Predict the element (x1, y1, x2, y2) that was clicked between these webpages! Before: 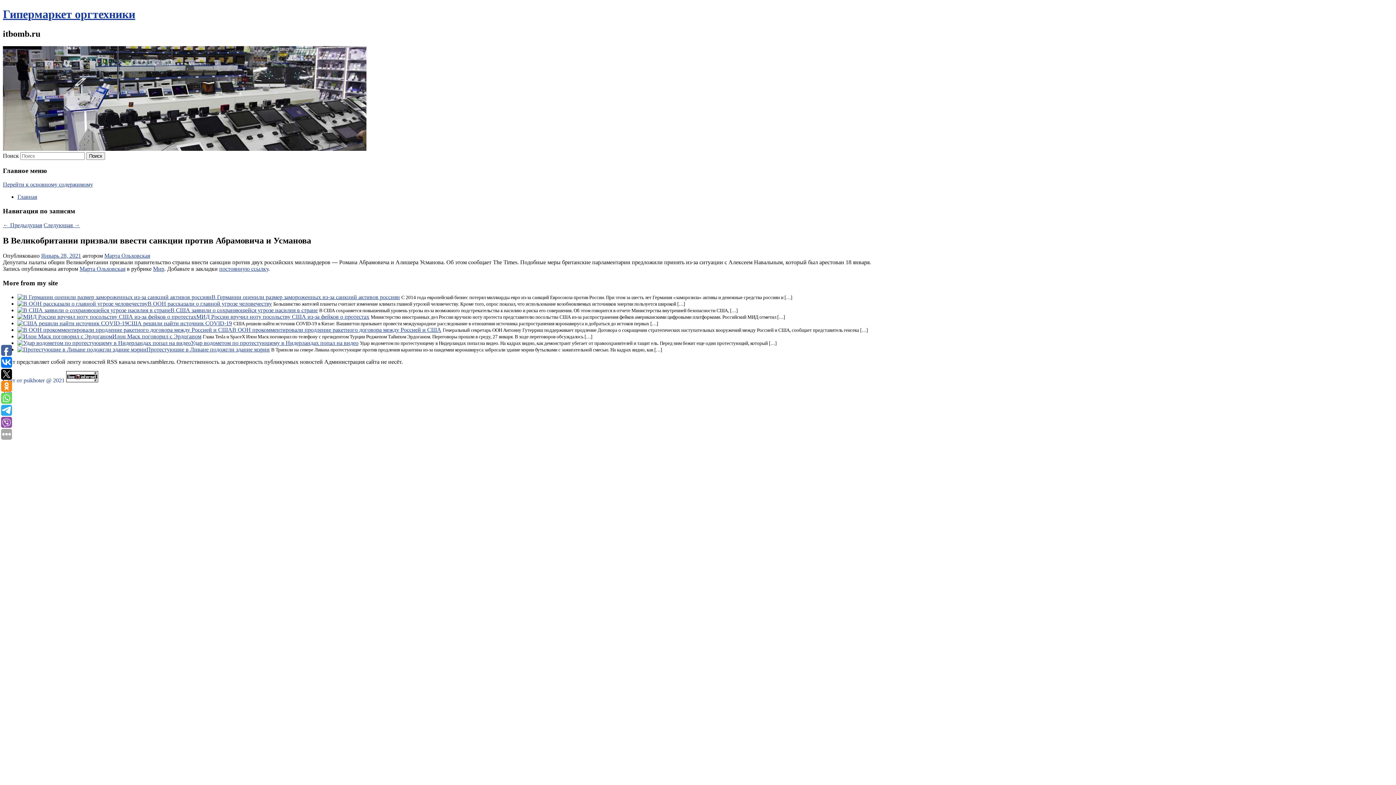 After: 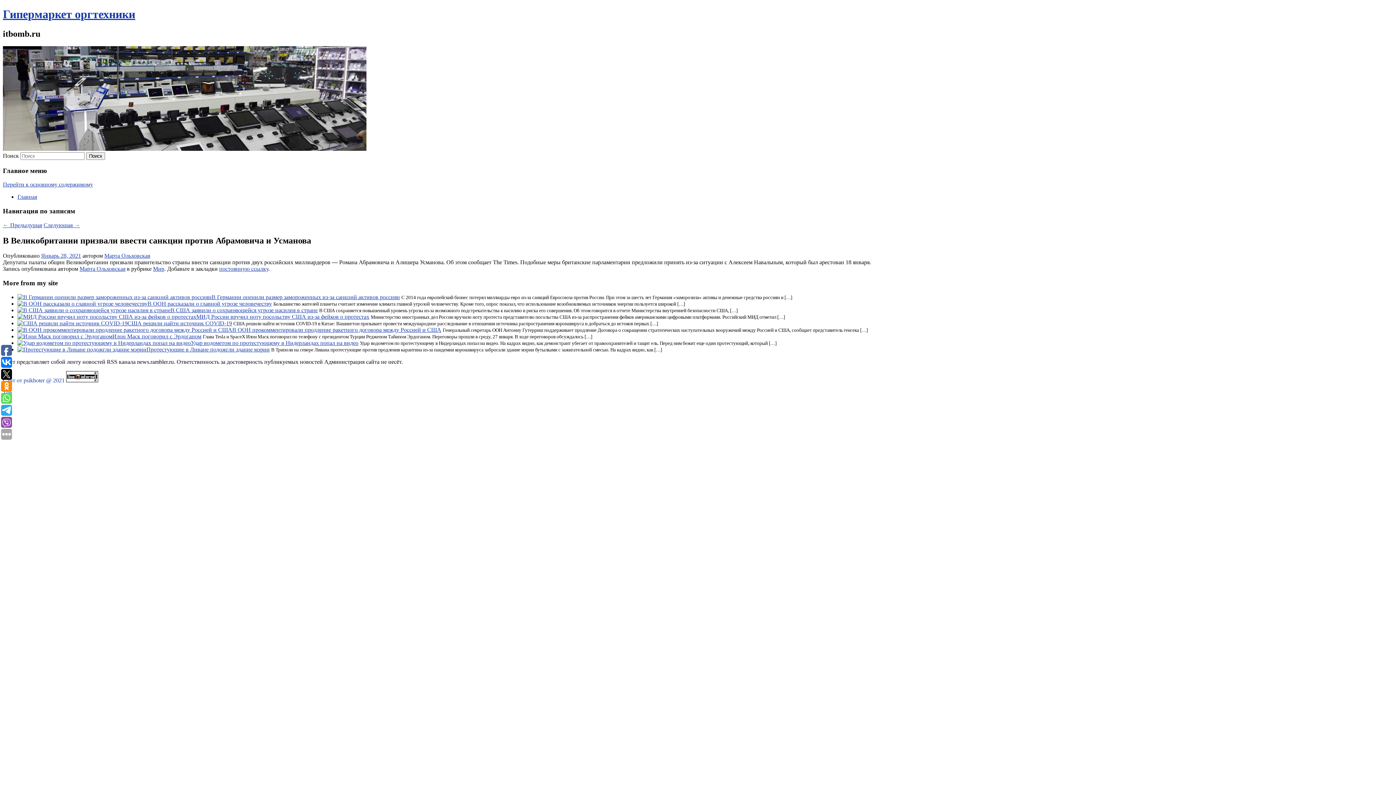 Action: label: Январь 28, 2021 bbox: (41, 252, 81, 259)